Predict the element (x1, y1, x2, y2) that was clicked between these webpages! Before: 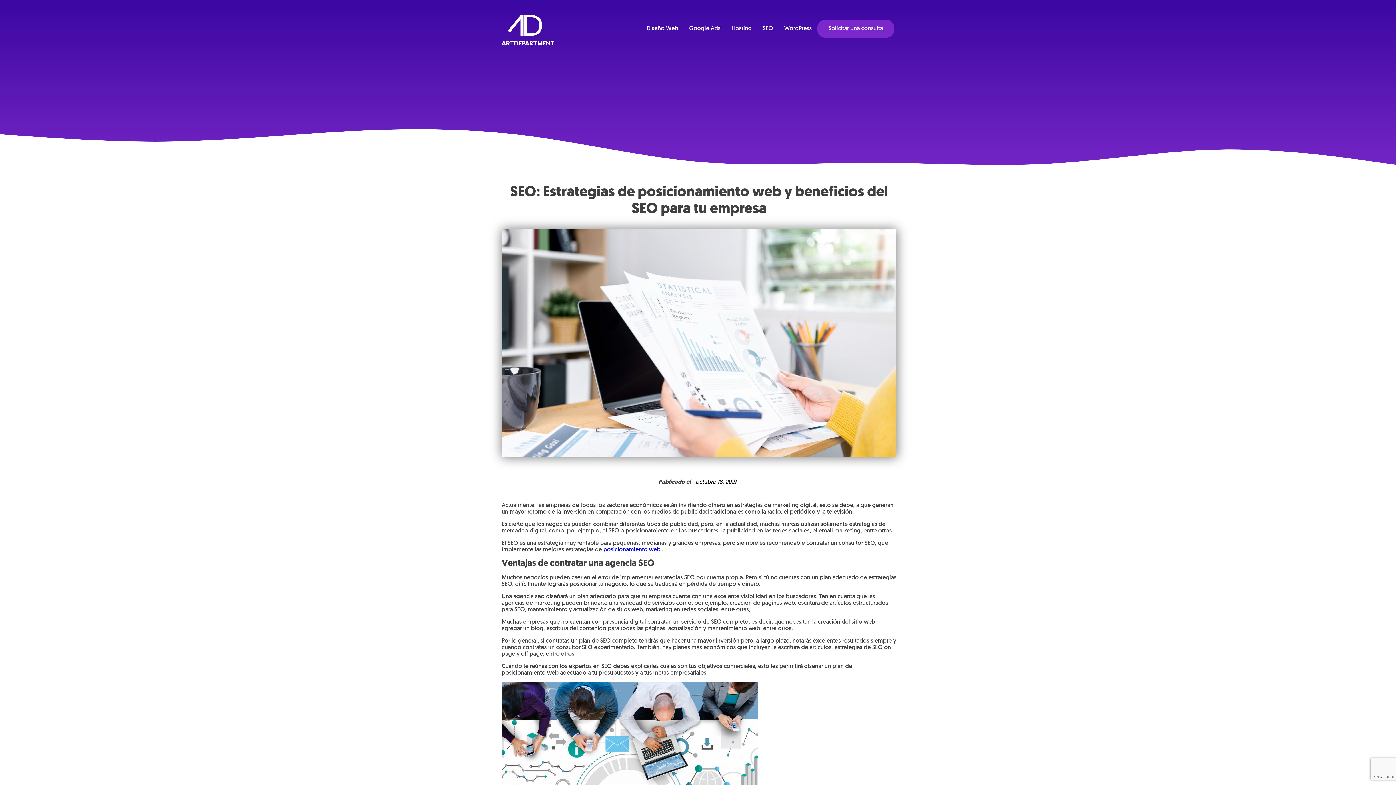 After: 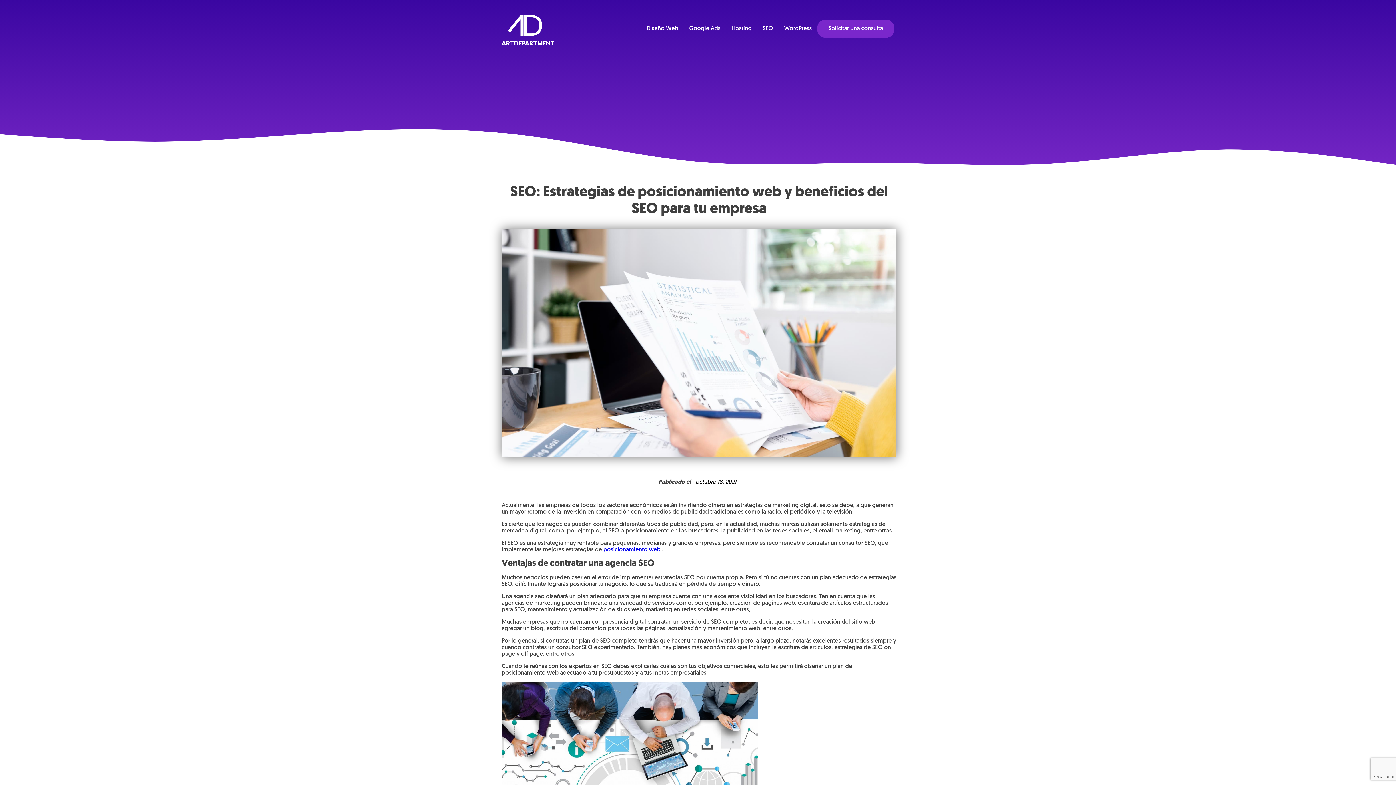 Action: bbox: (726, 20, 757, 37) label: Hosting